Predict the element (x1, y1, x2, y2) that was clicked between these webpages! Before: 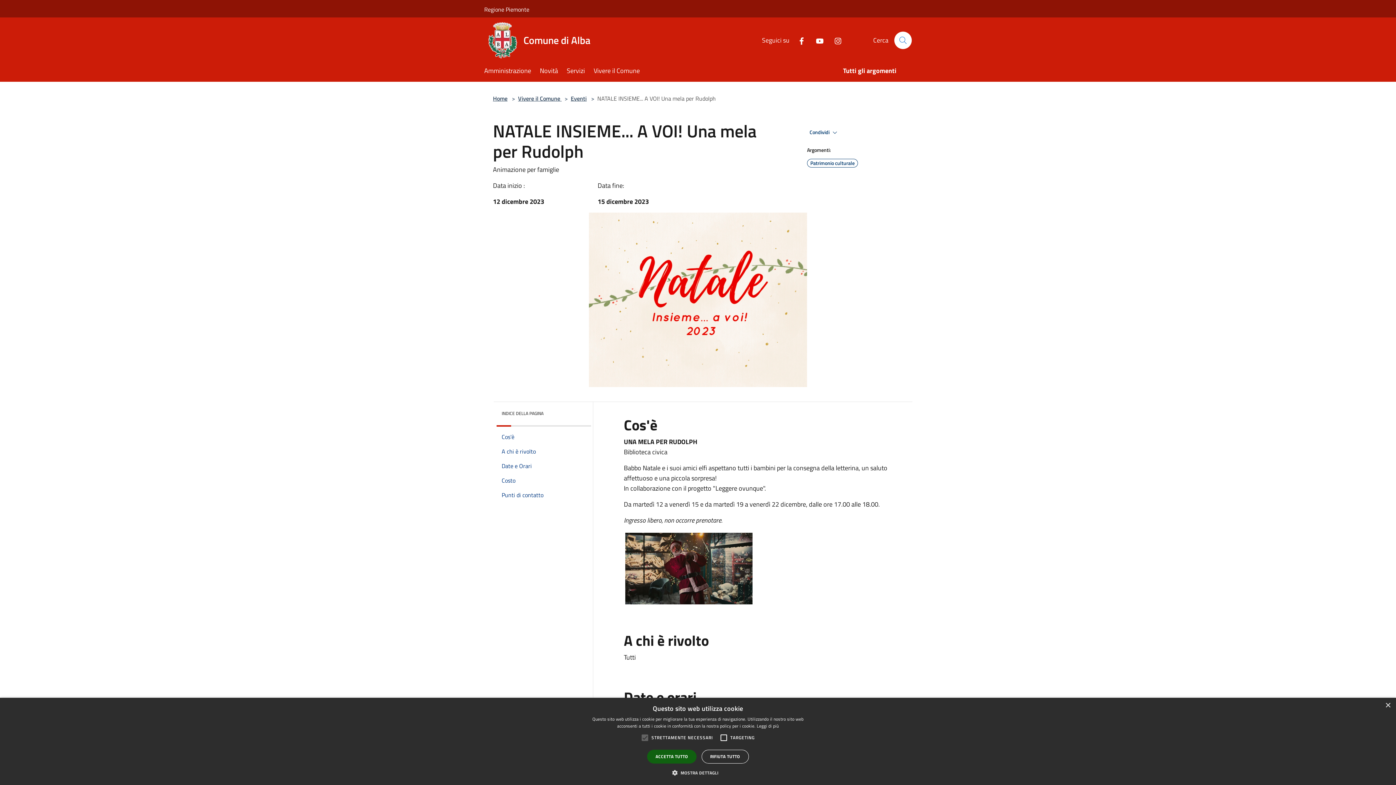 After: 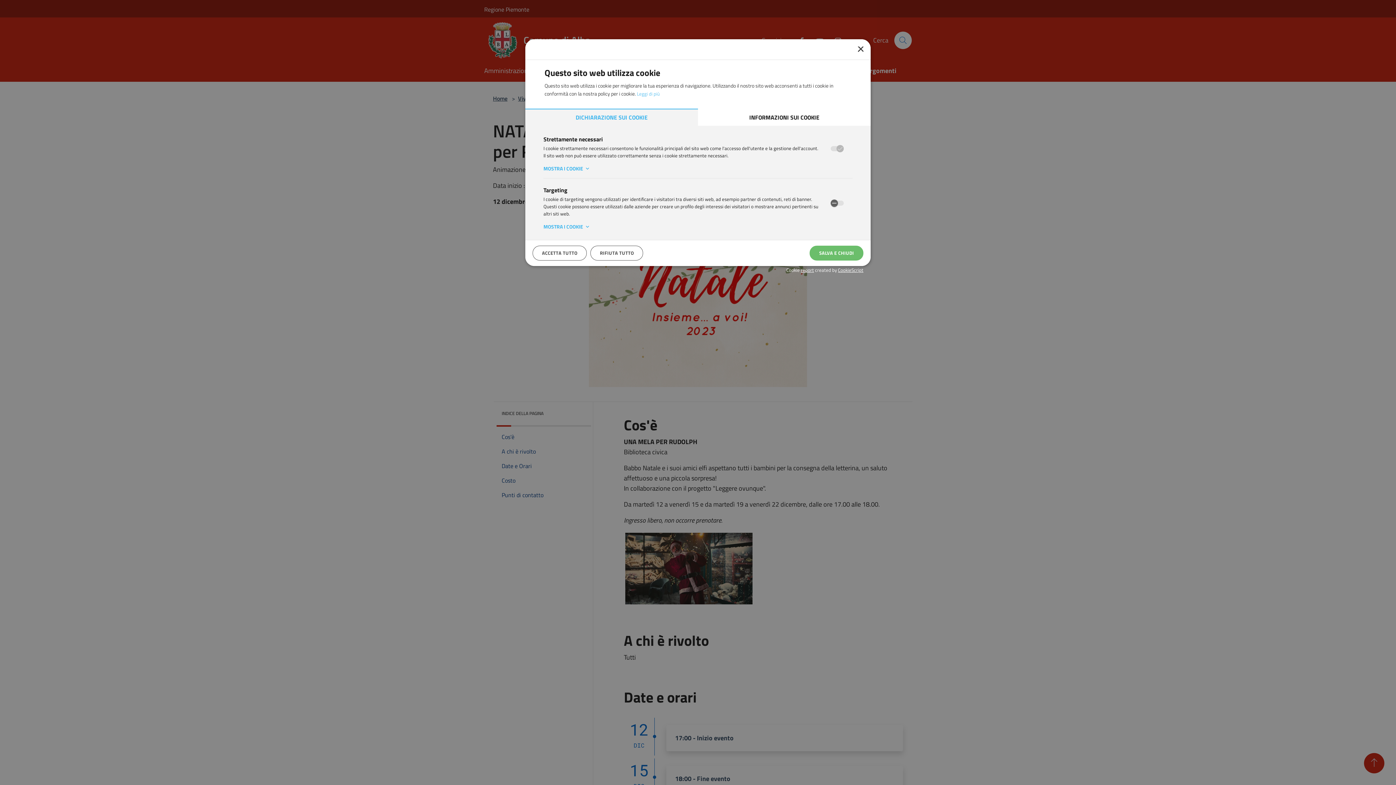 Action: bbox: (677, 769, 718, 776) label:  MOSTRA DETTAGLI